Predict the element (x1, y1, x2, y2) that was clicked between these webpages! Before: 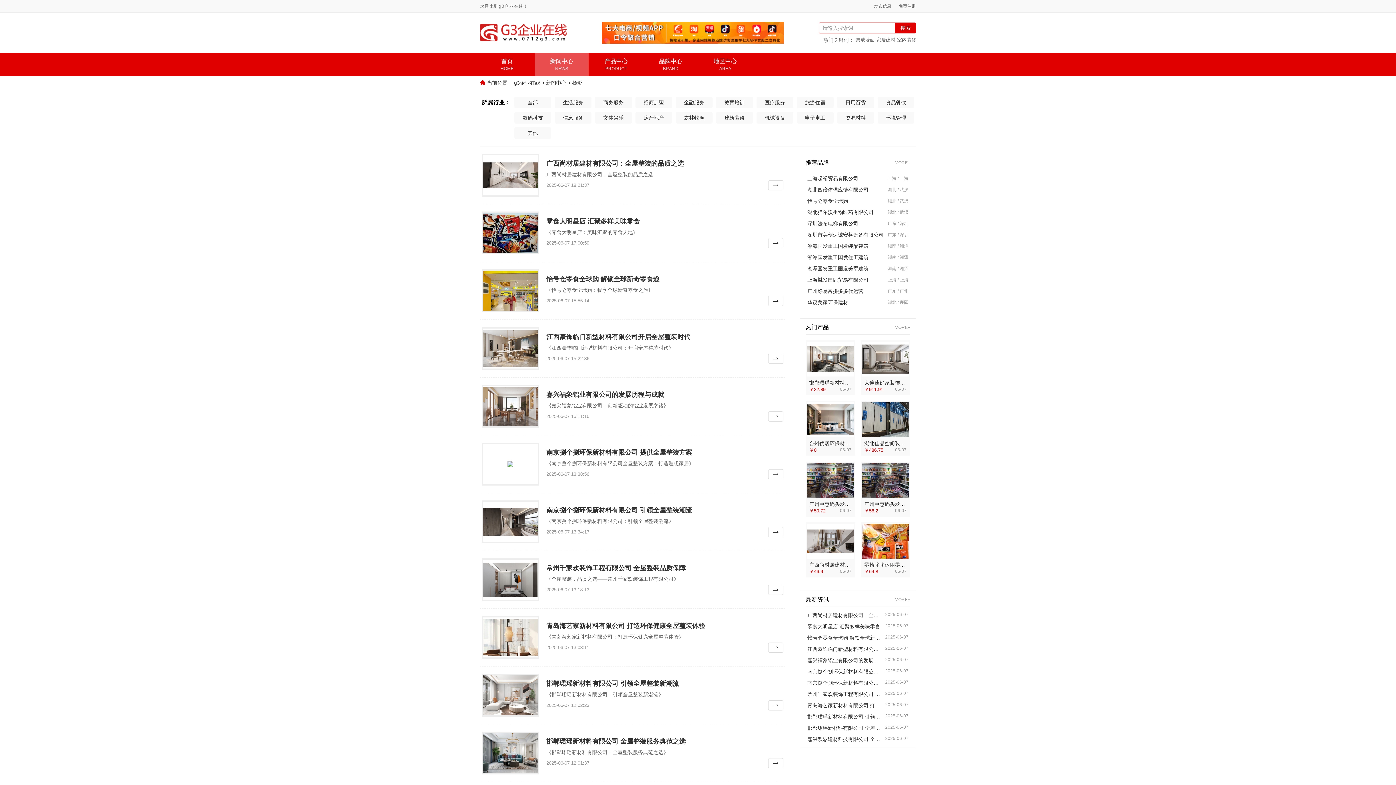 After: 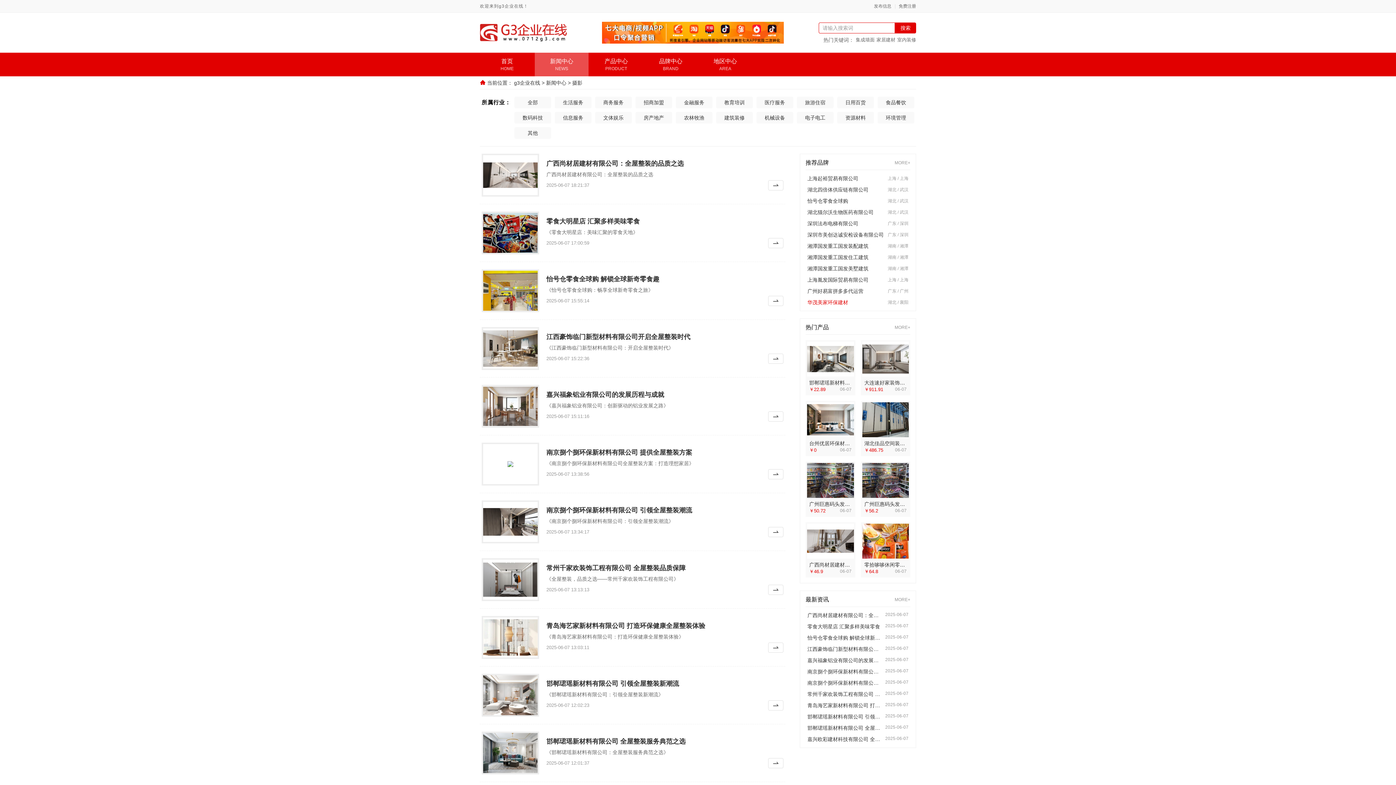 Action: label: 华茂美家环保建材 bbox: (807, 299, 884, 305)